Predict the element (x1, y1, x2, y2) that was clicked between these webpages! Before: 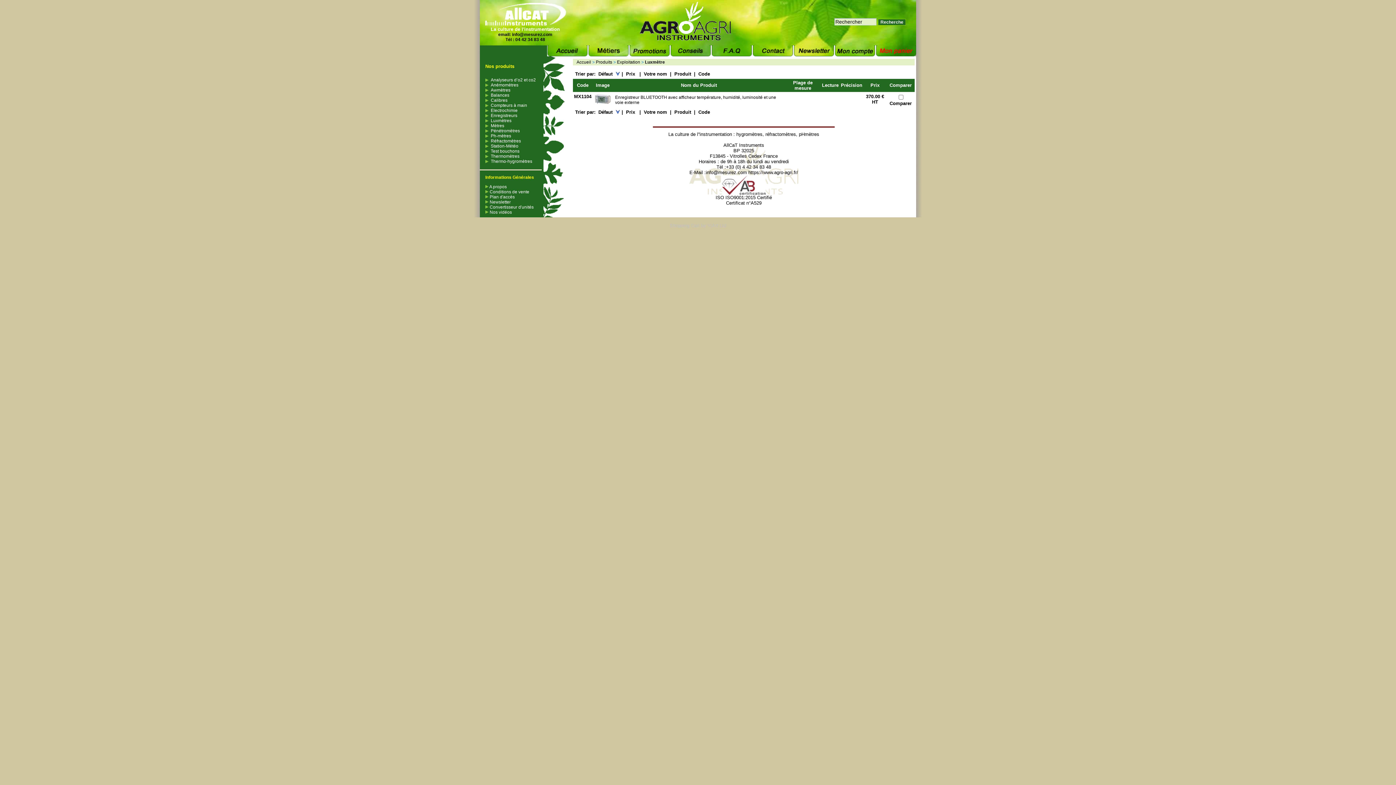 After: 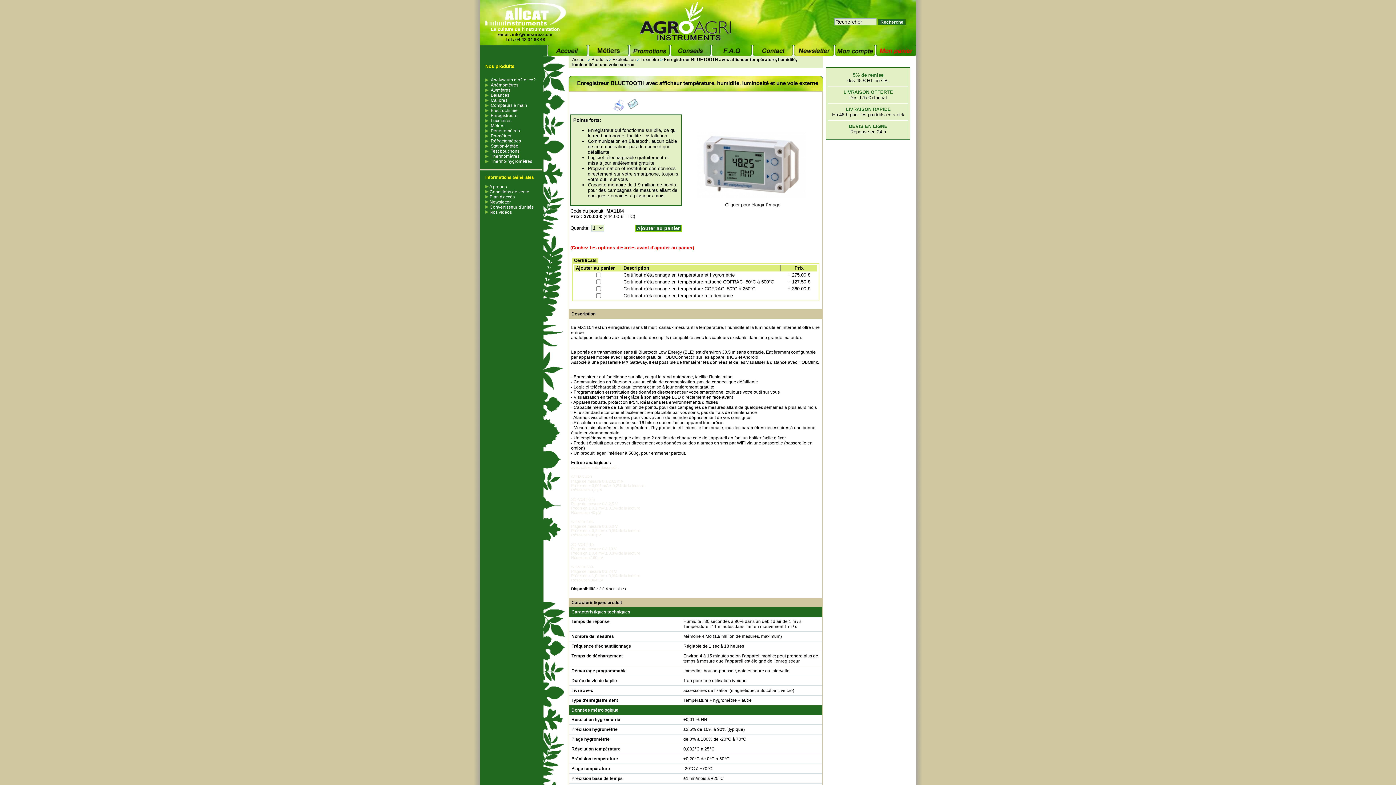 Action: bbox: (593, 100, 612, 105)